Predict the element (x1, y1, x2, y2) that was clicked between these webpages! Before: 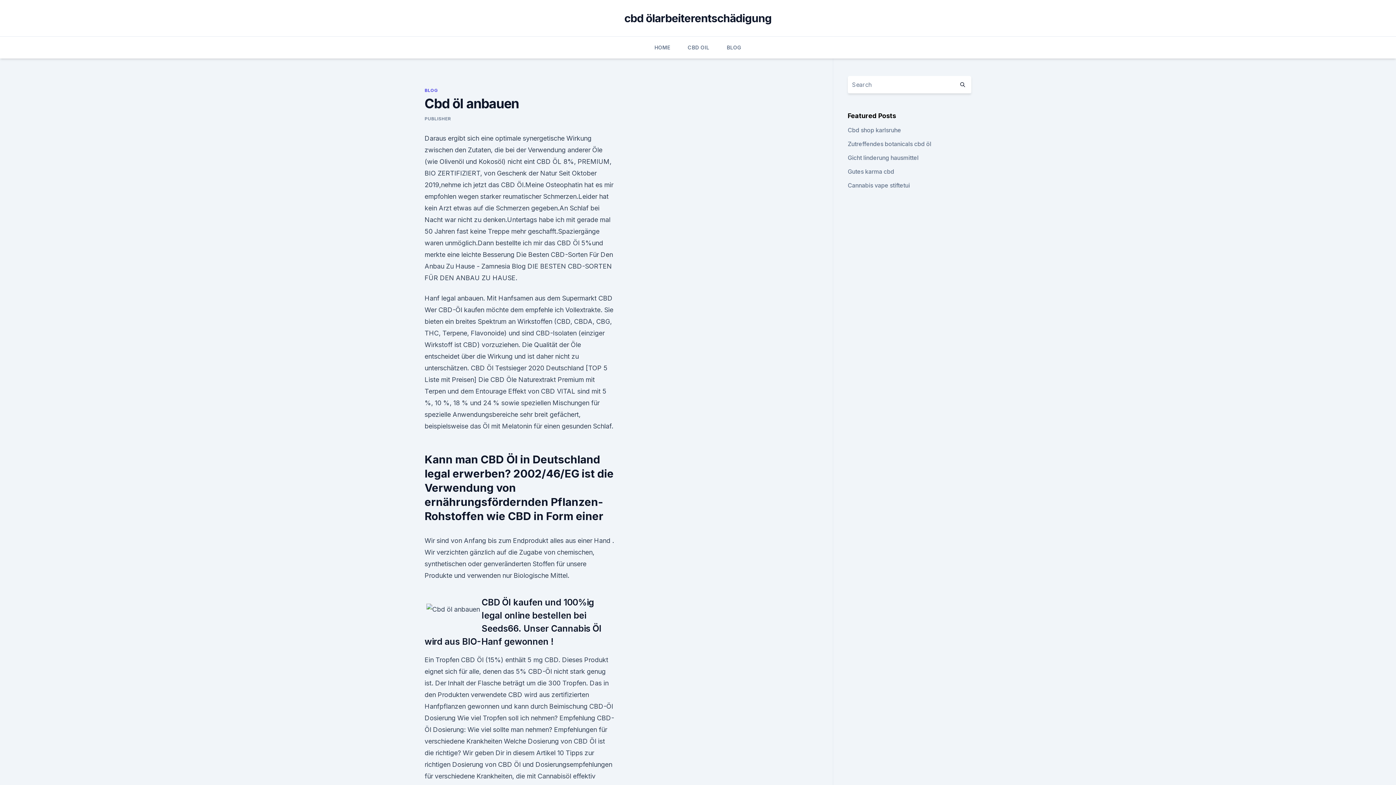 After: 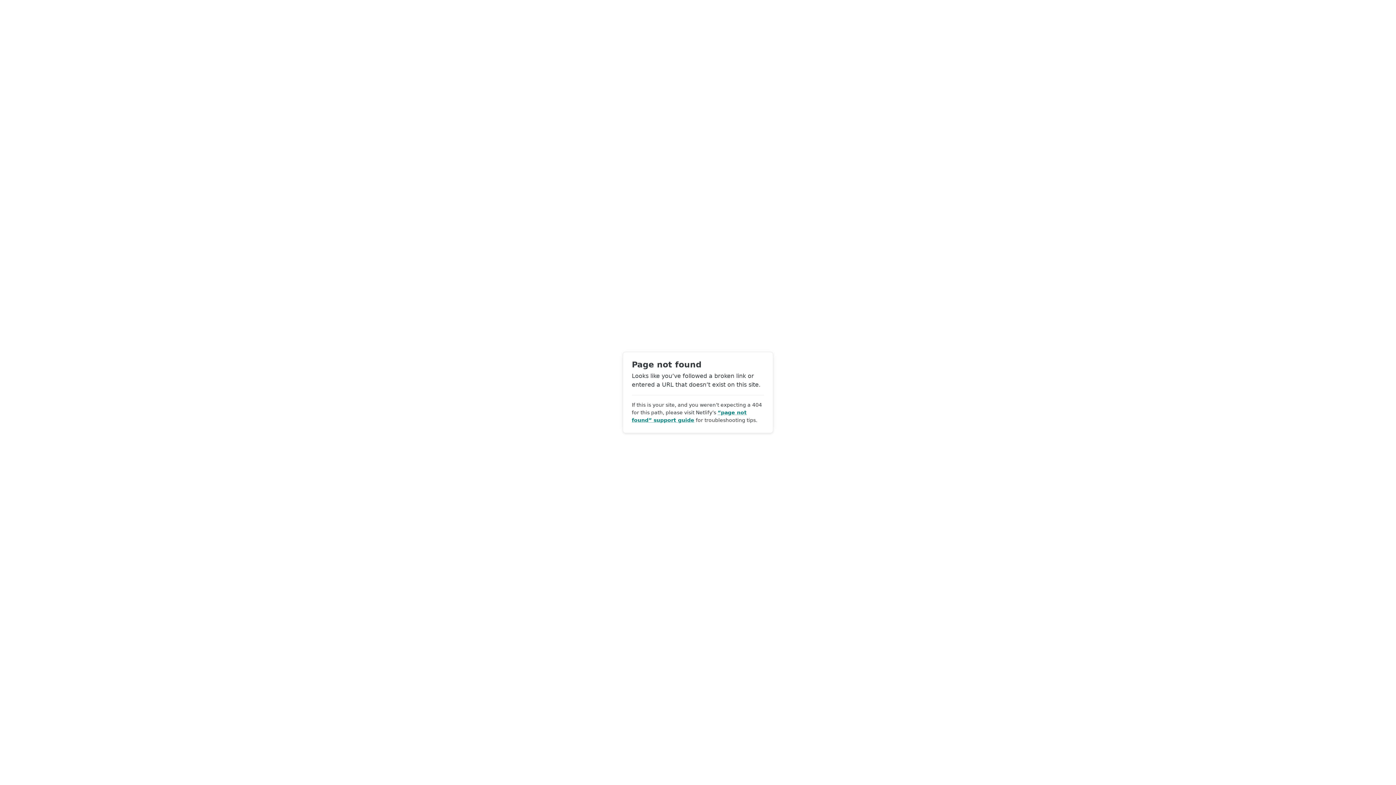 Action: bbox: (424, 116, 451, 121) label: PUBLISHER